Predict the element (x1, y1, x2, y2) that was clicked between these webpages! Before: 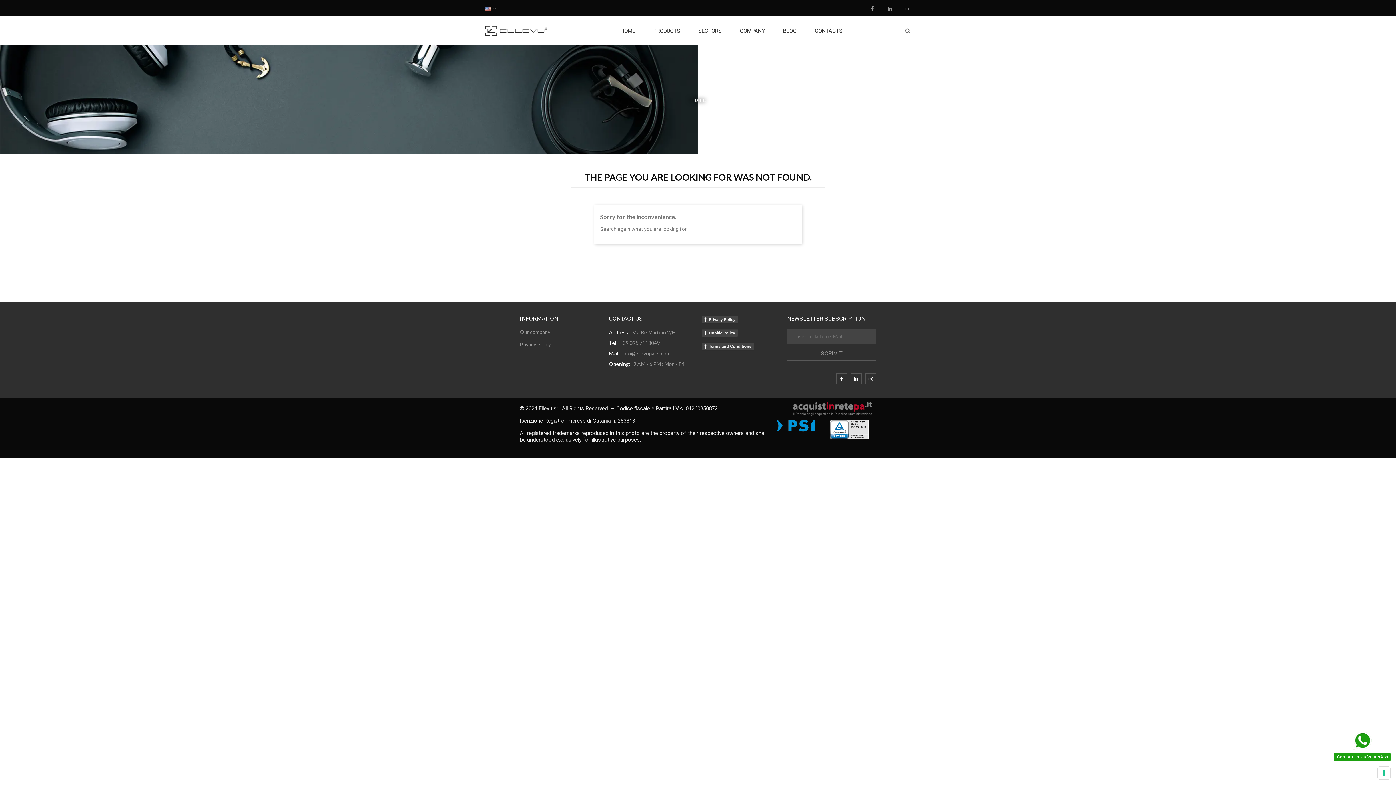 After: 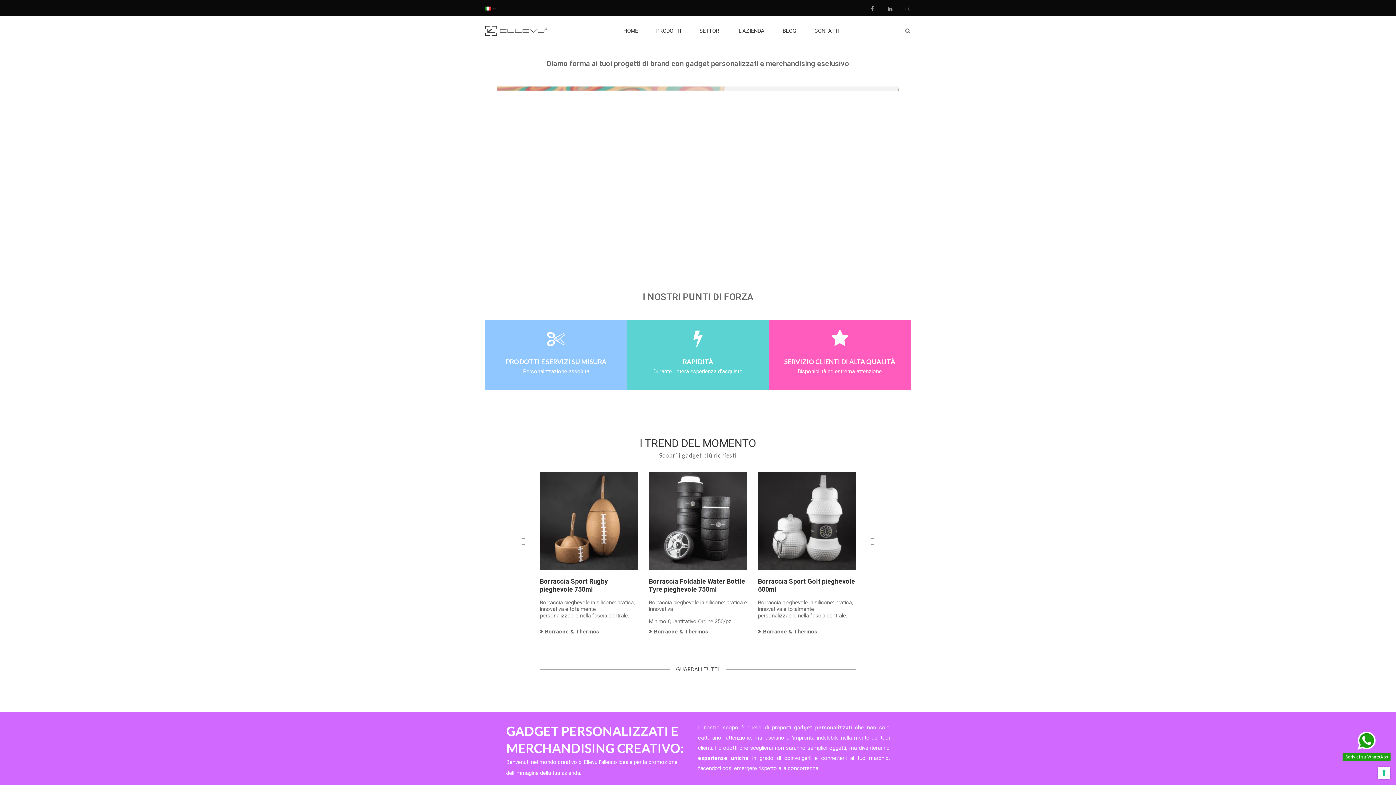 Action: bbox: (611, 27, 644, 34) label: HOME